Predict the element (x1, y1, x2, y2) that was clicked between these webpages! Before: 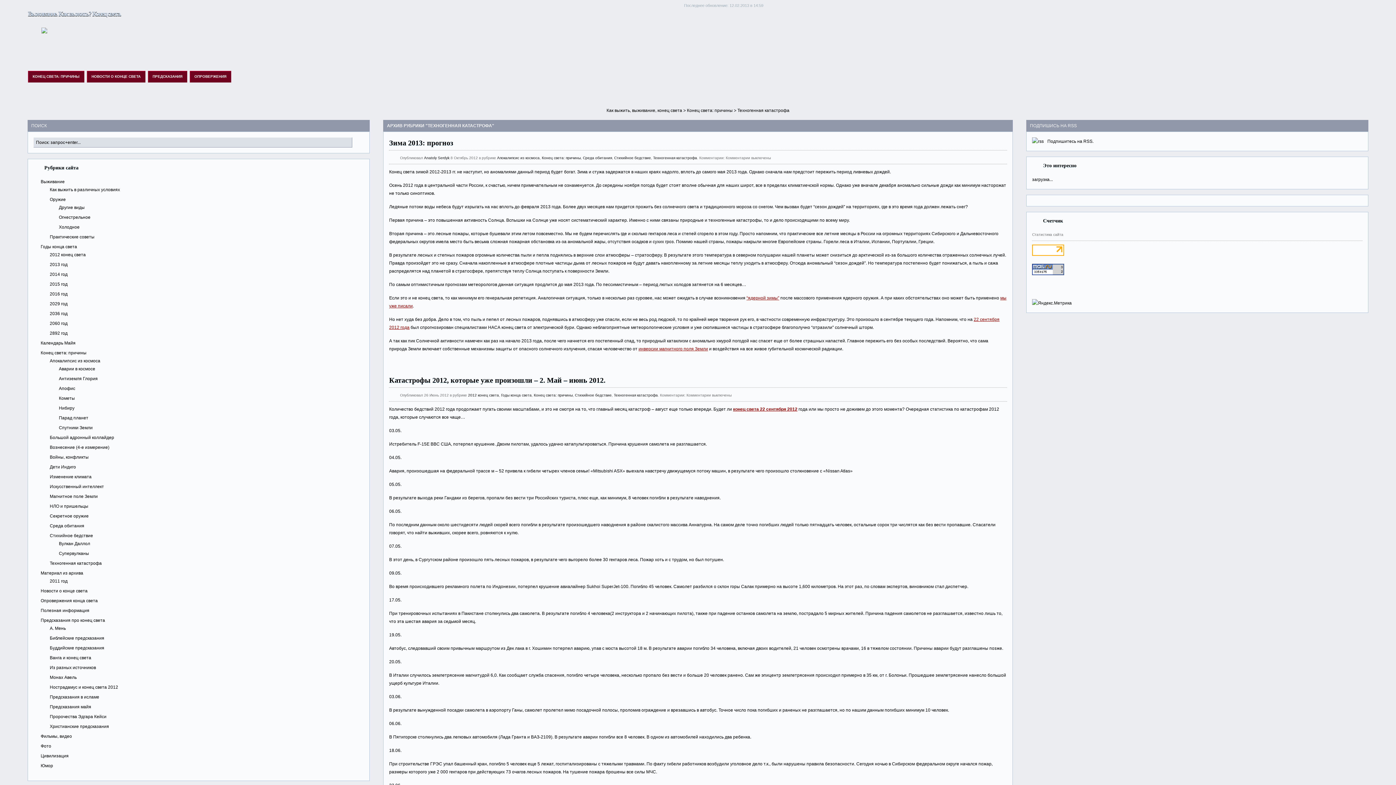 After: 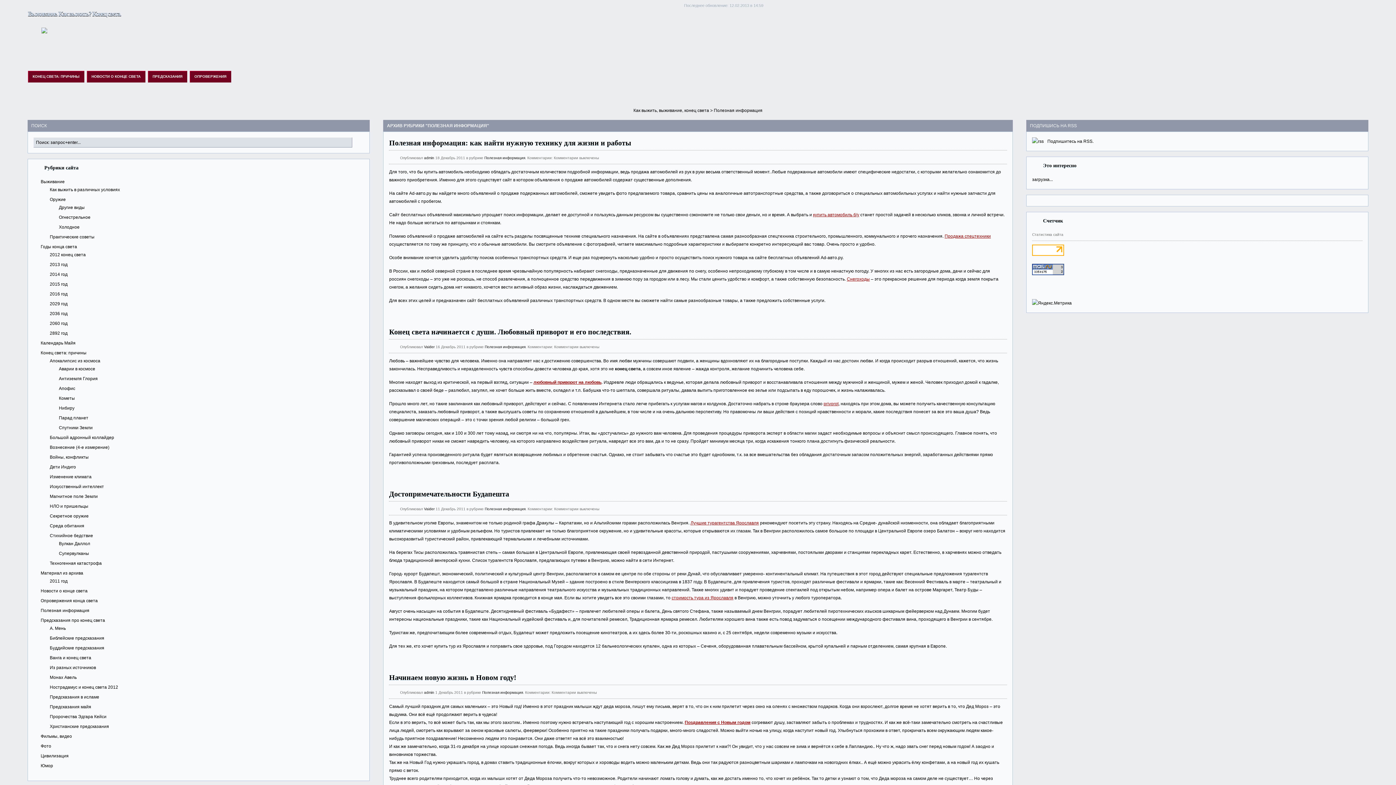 Action: bbox: (40, 608, 89, 613) label: Полезная информация